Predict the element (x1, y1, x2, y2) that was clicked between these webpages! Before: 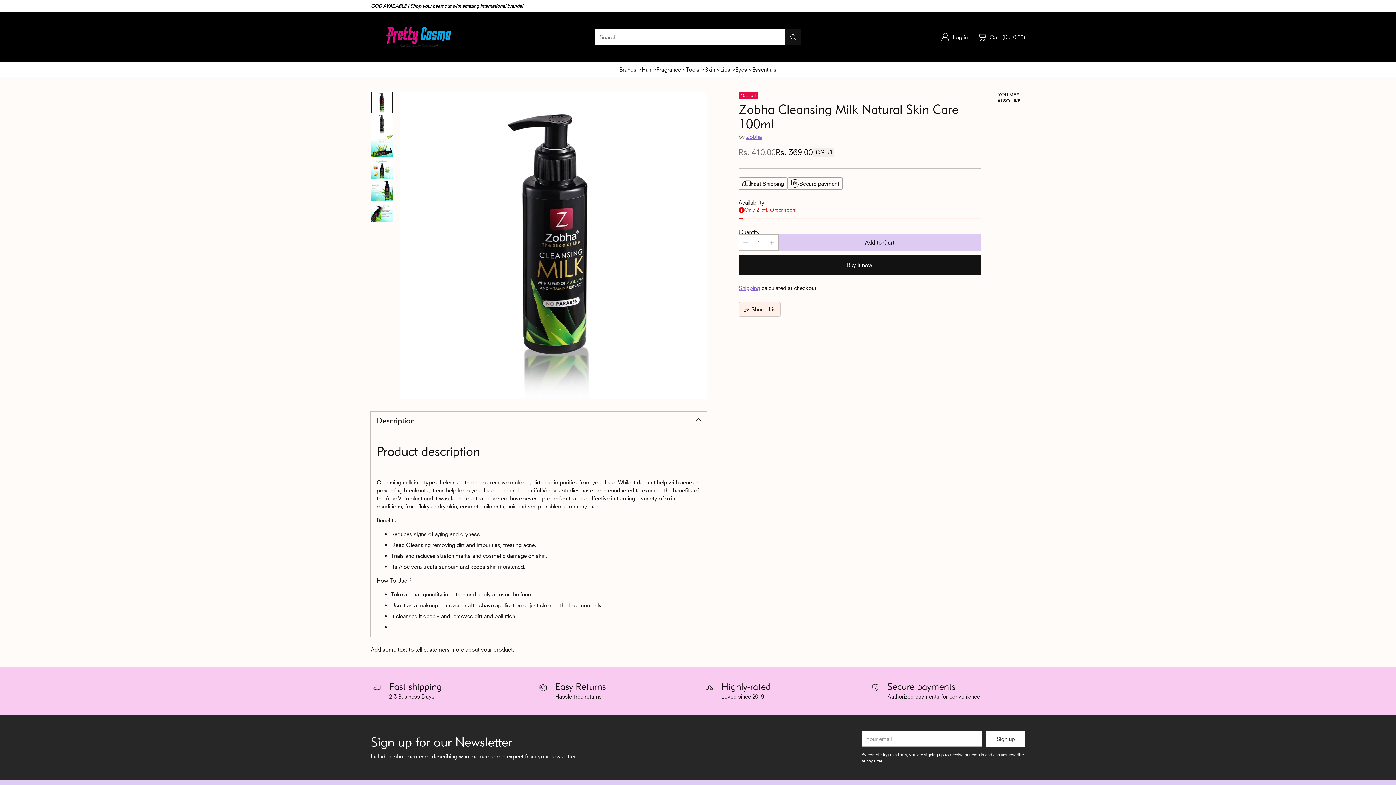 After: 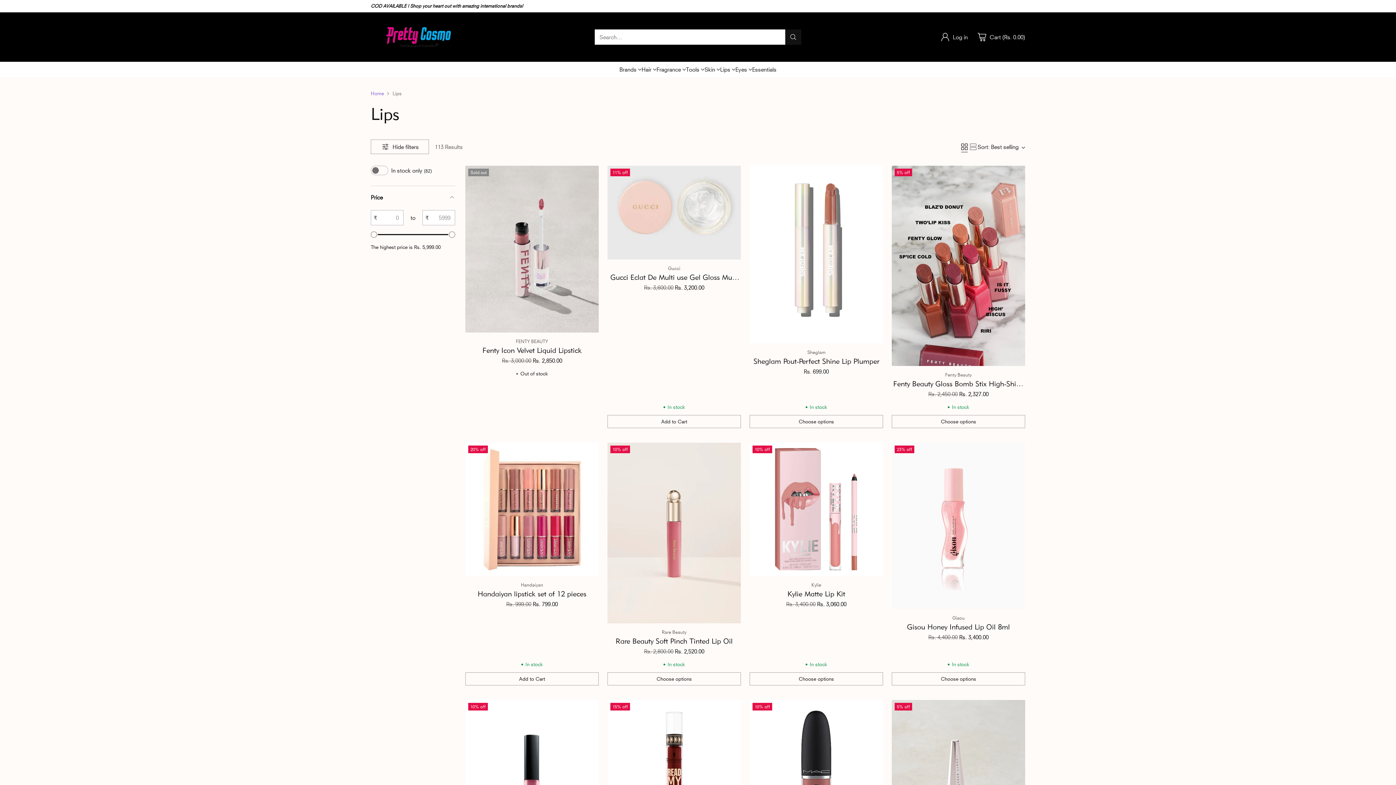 Action: bbox: (720, 65, 735, 73) label: Lips